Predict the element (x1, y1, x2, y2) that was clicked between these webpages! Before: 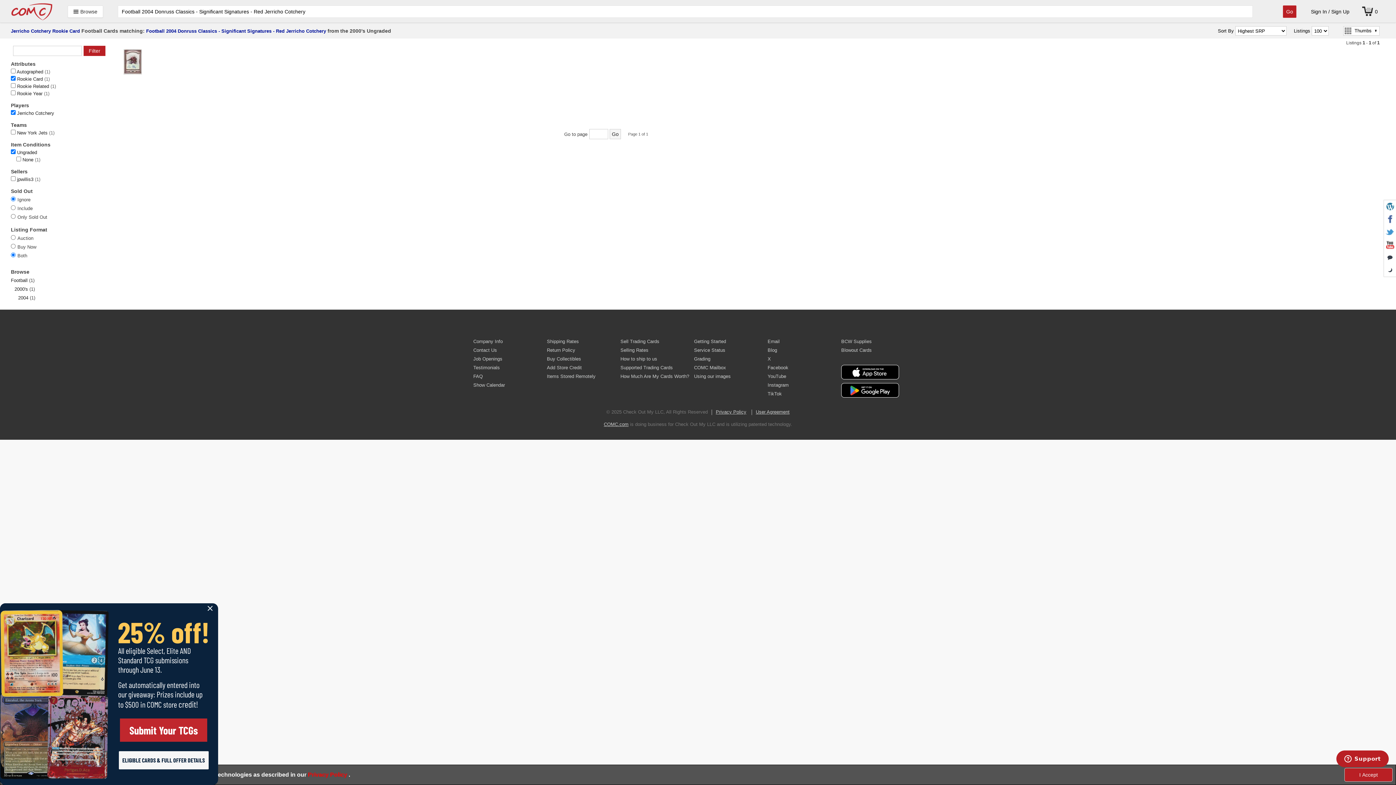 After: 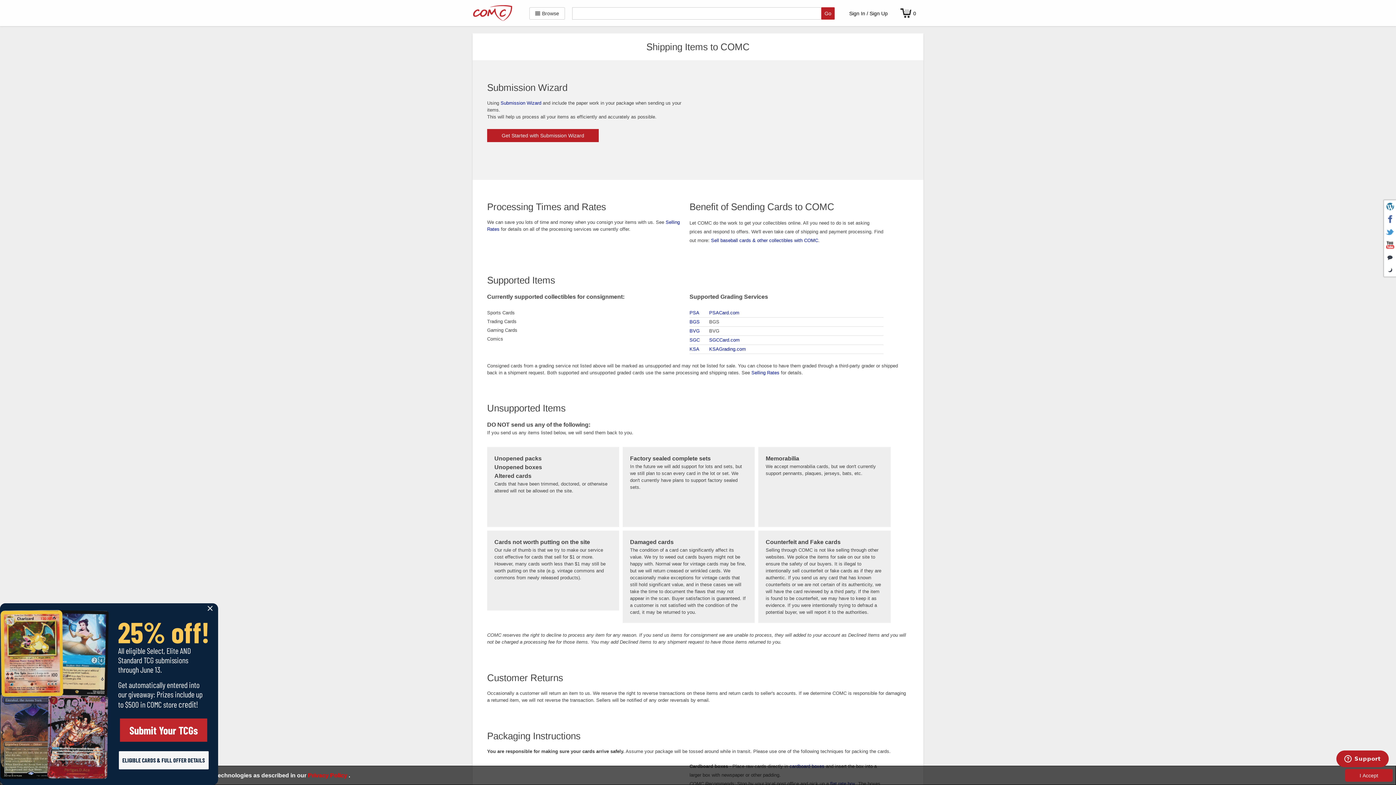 Action: label: How to ship to us bbox: (620, 356, 657, 361)